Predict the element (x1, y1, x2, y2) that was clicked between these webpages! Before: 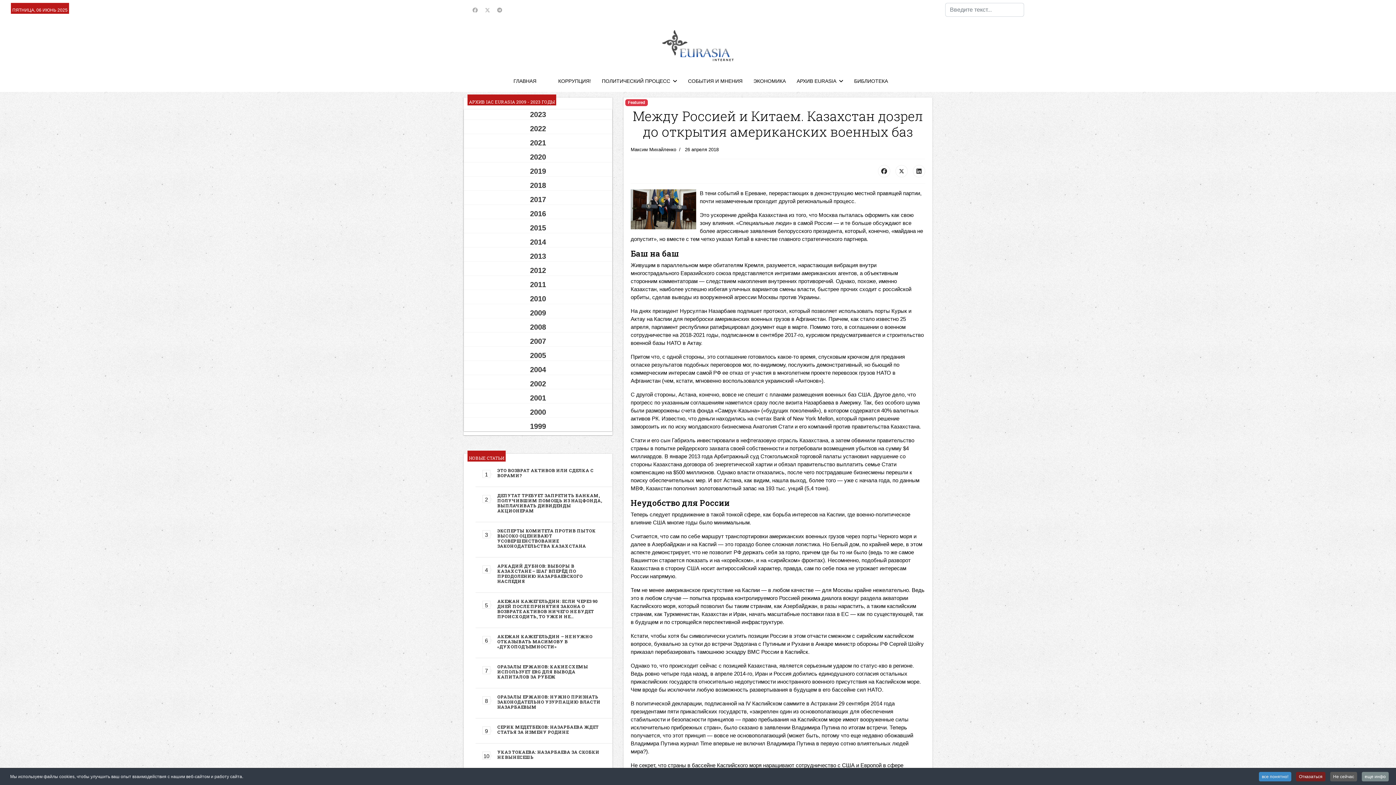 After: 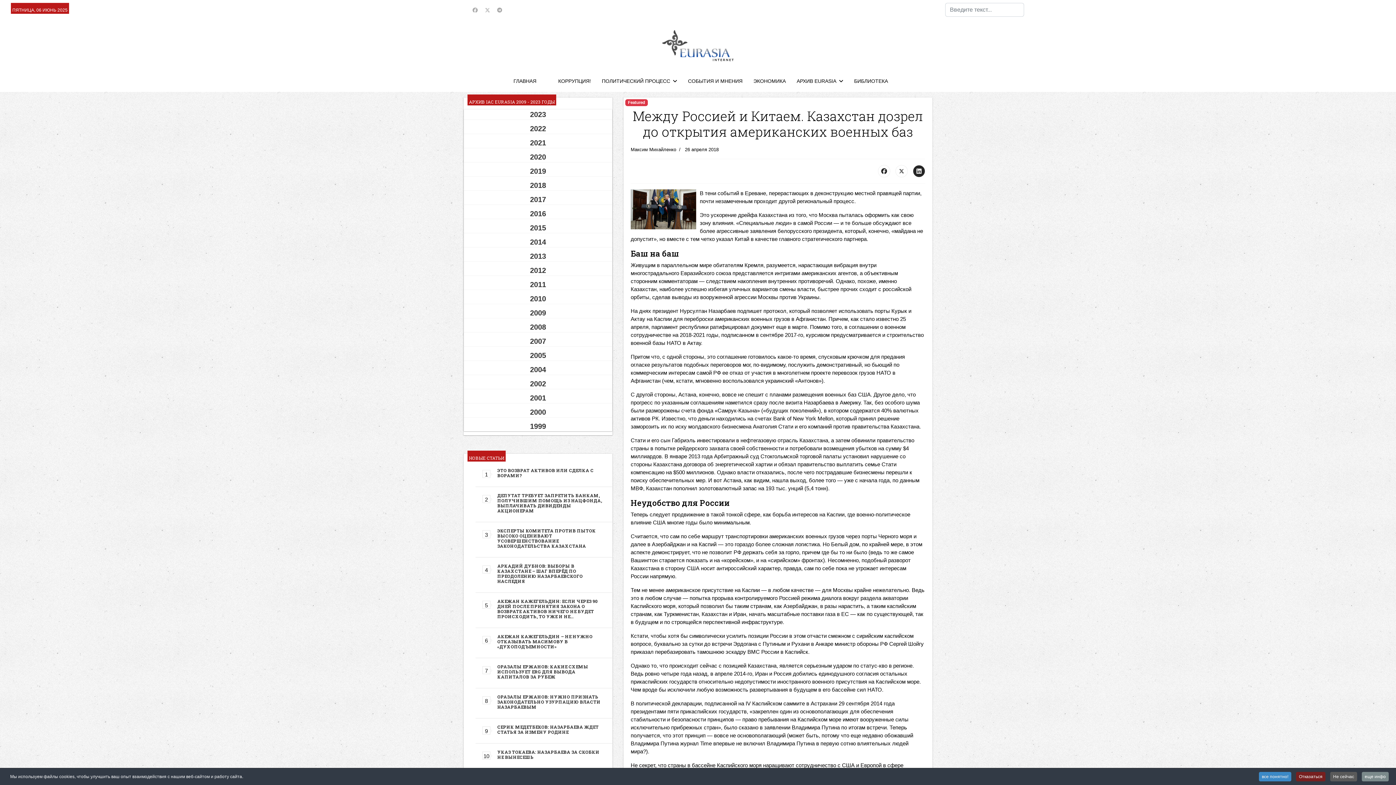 Action: bbox: (913, 165, 925, 177)